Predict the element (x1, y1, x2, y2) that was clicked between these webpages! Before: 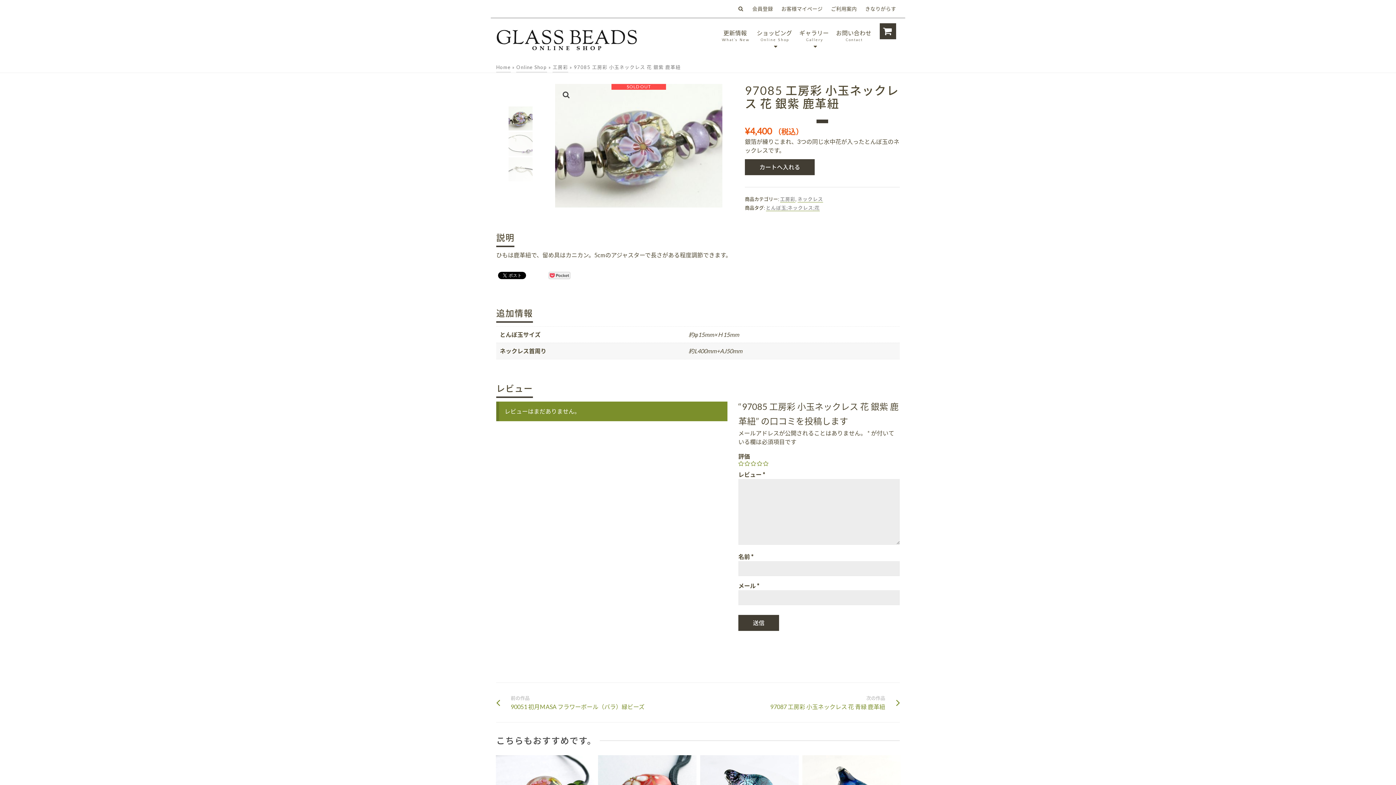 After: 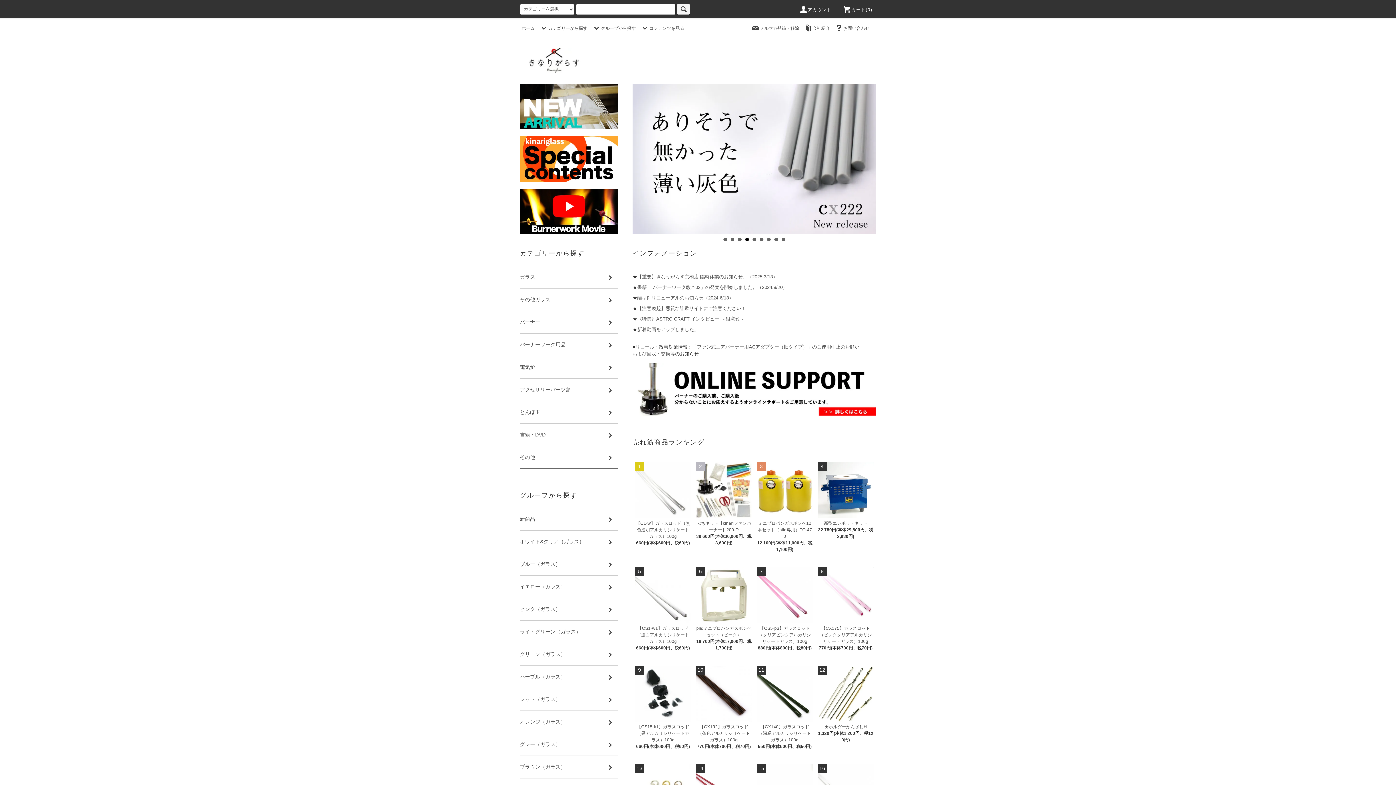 Action: bbox: (861, 4, 900, 12) label: きなりがらす